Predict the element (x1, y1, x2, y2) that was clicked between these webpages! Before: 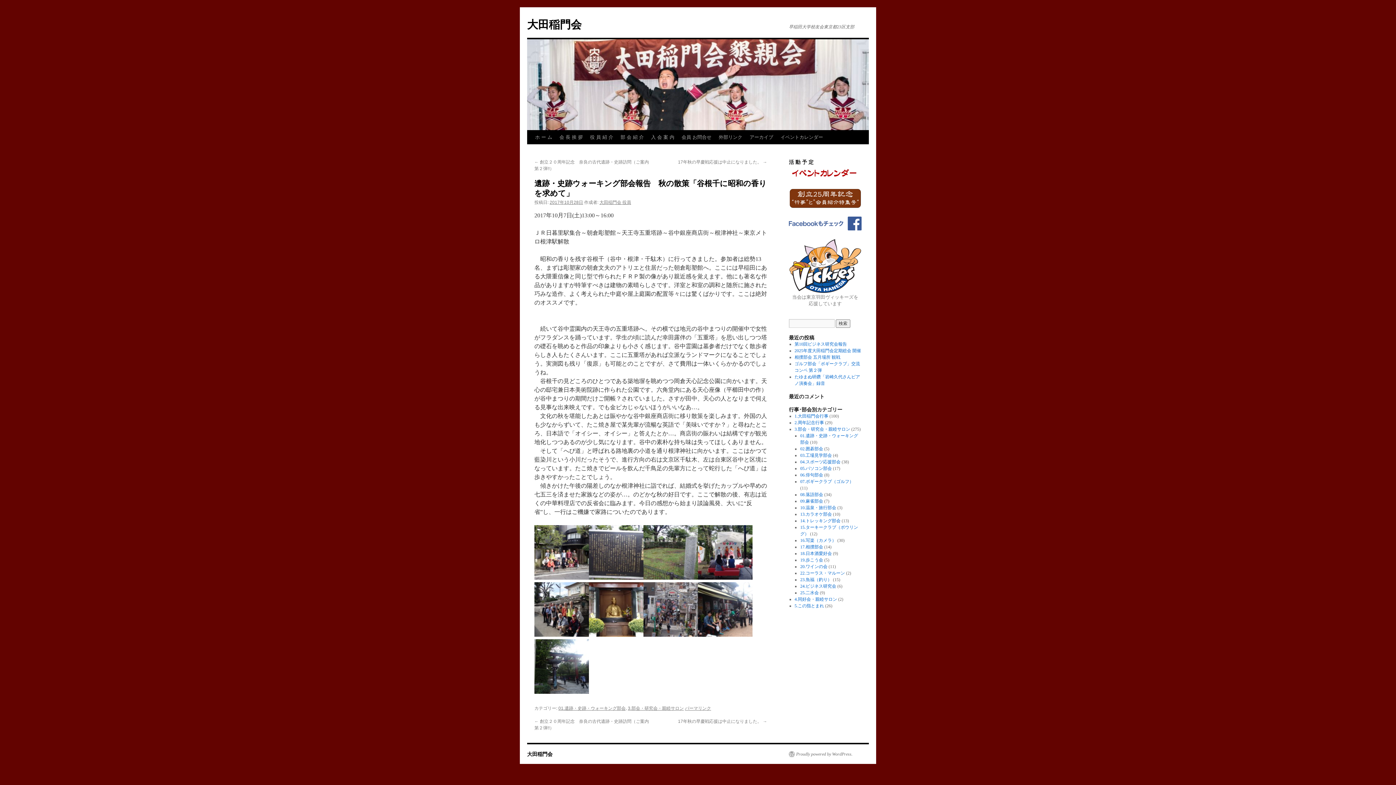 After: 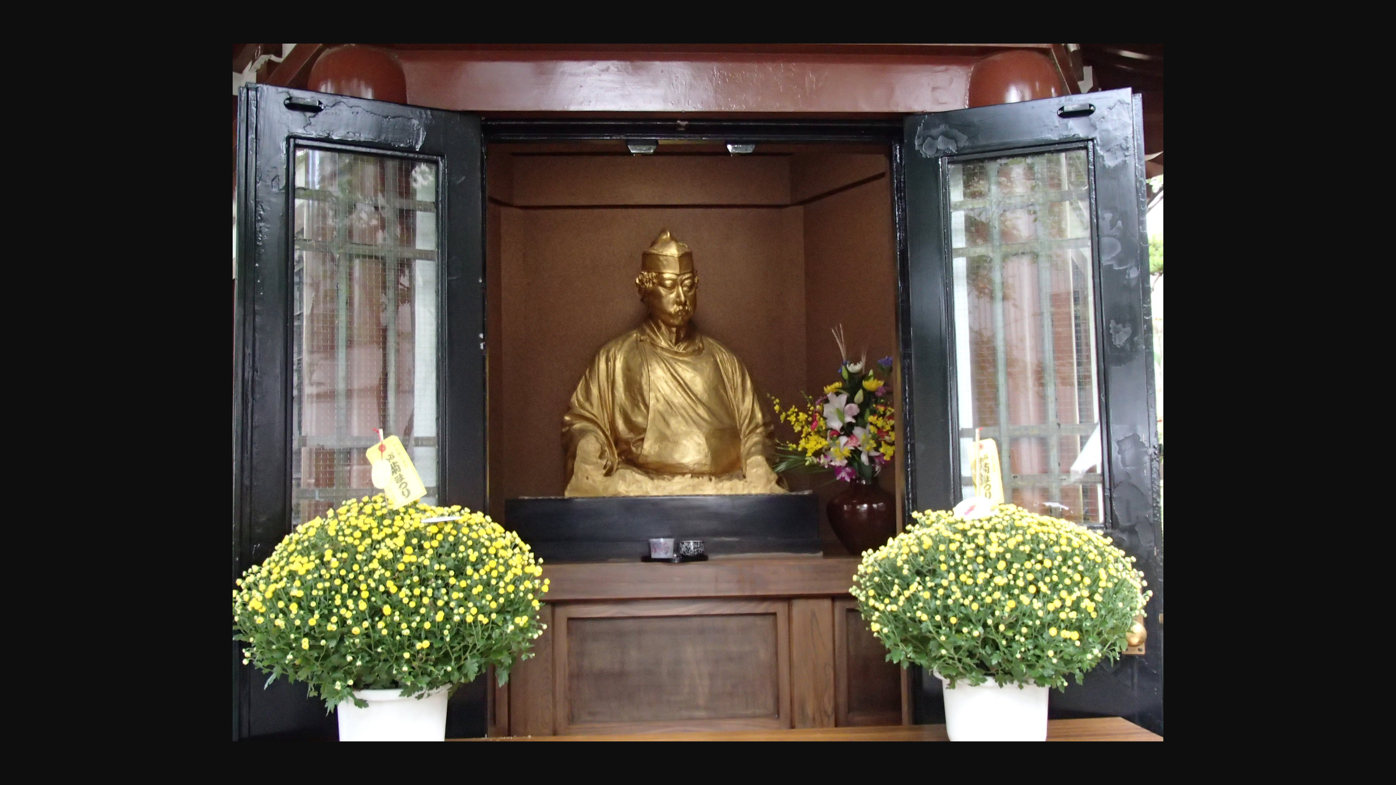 Action: bbox: (589, 632, 643, 638)